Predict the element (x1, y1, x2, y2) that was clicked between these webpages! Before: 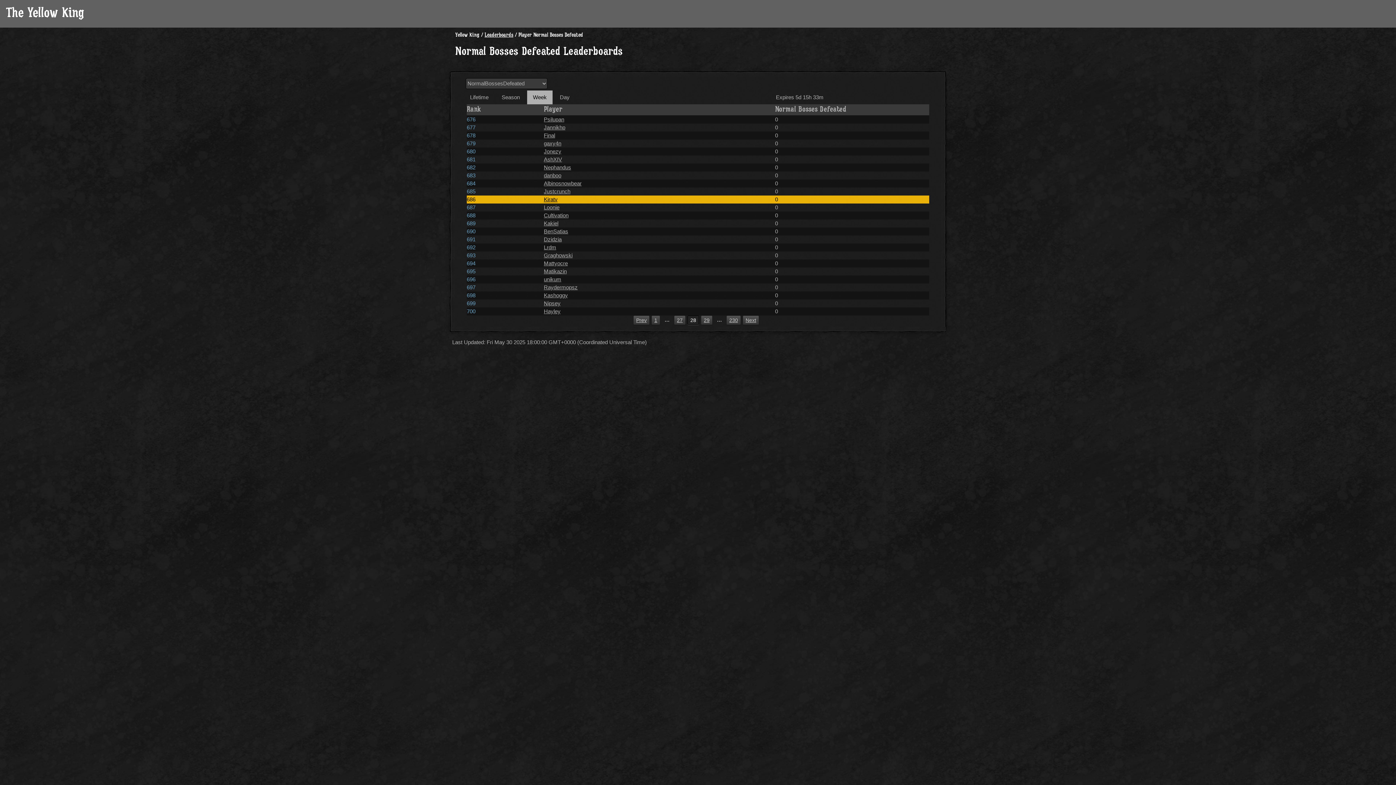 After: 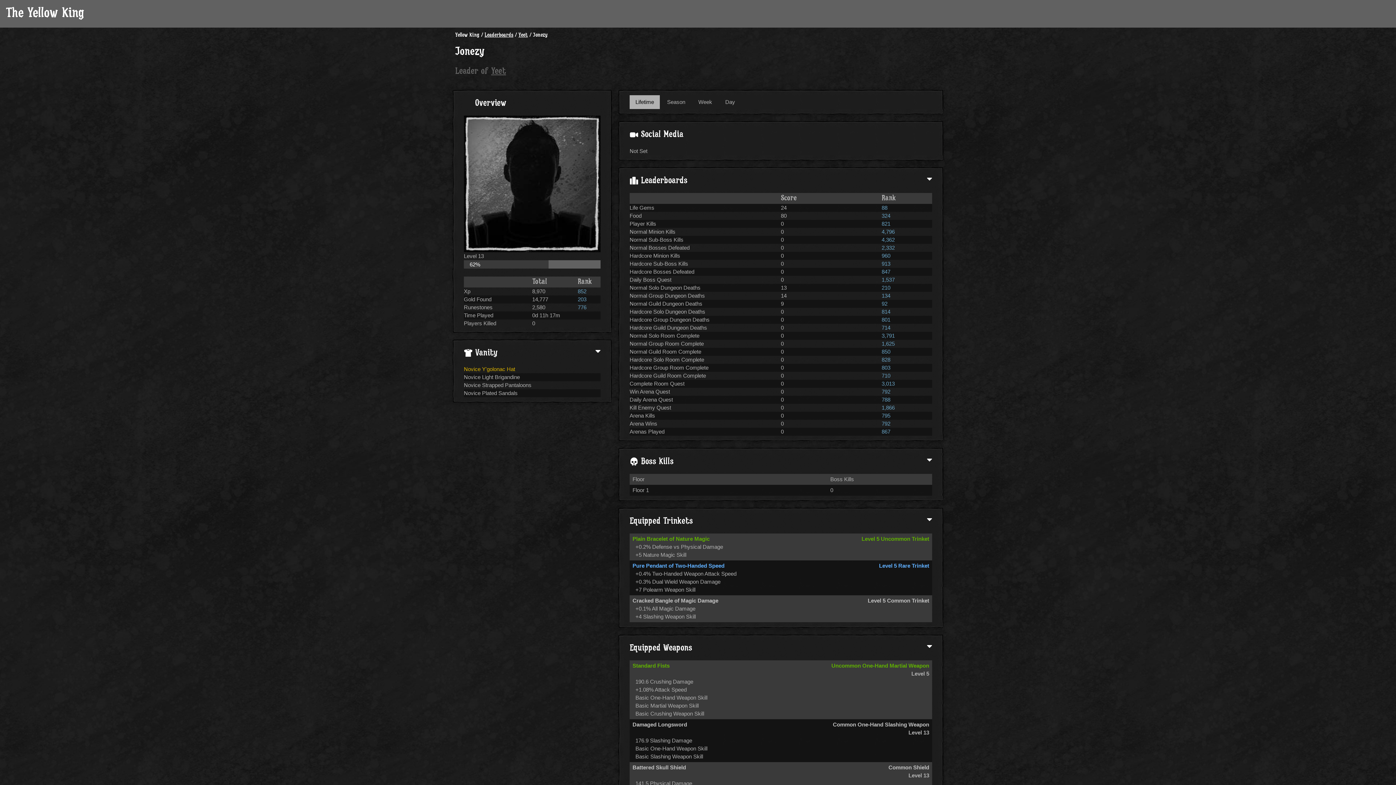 Action: bbox: (543, 148, 561, 154) label: Jonezy